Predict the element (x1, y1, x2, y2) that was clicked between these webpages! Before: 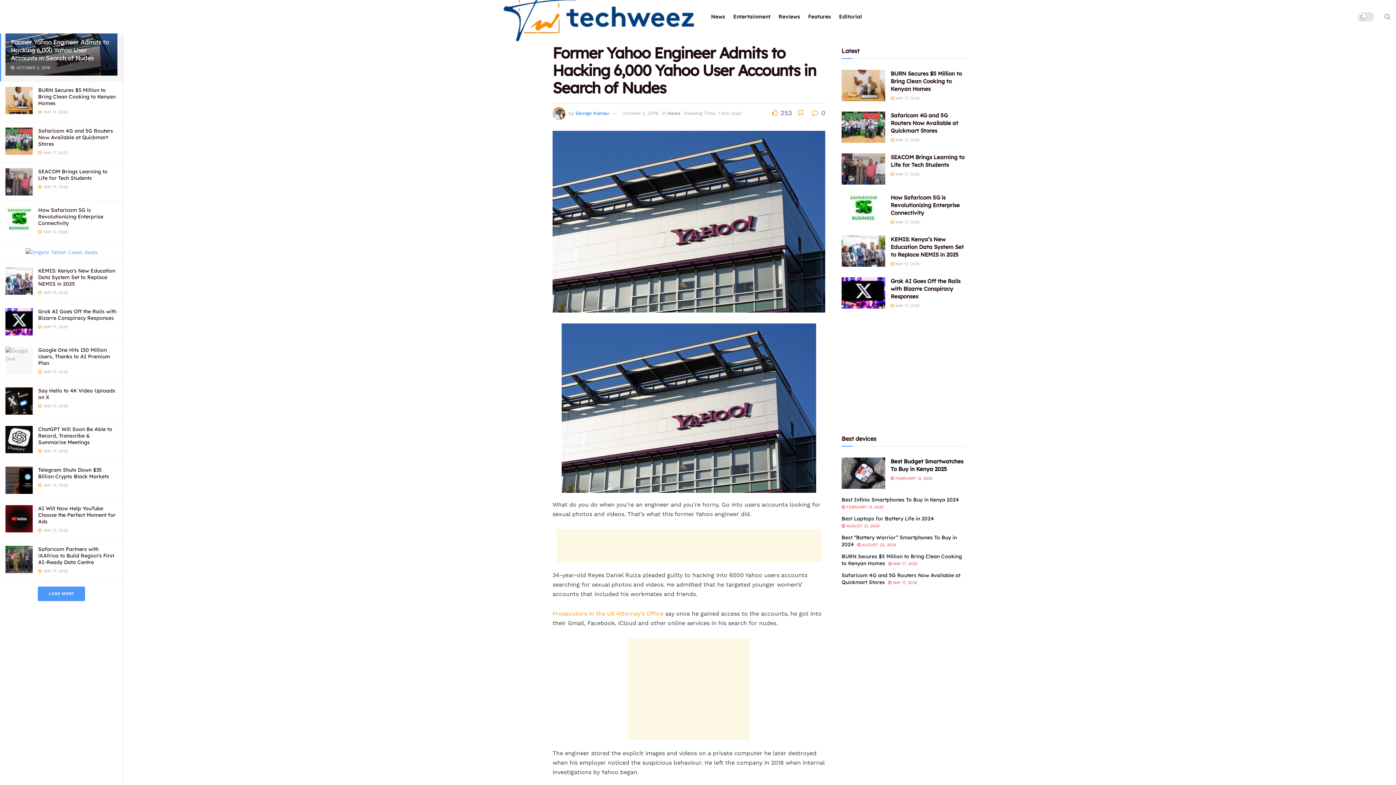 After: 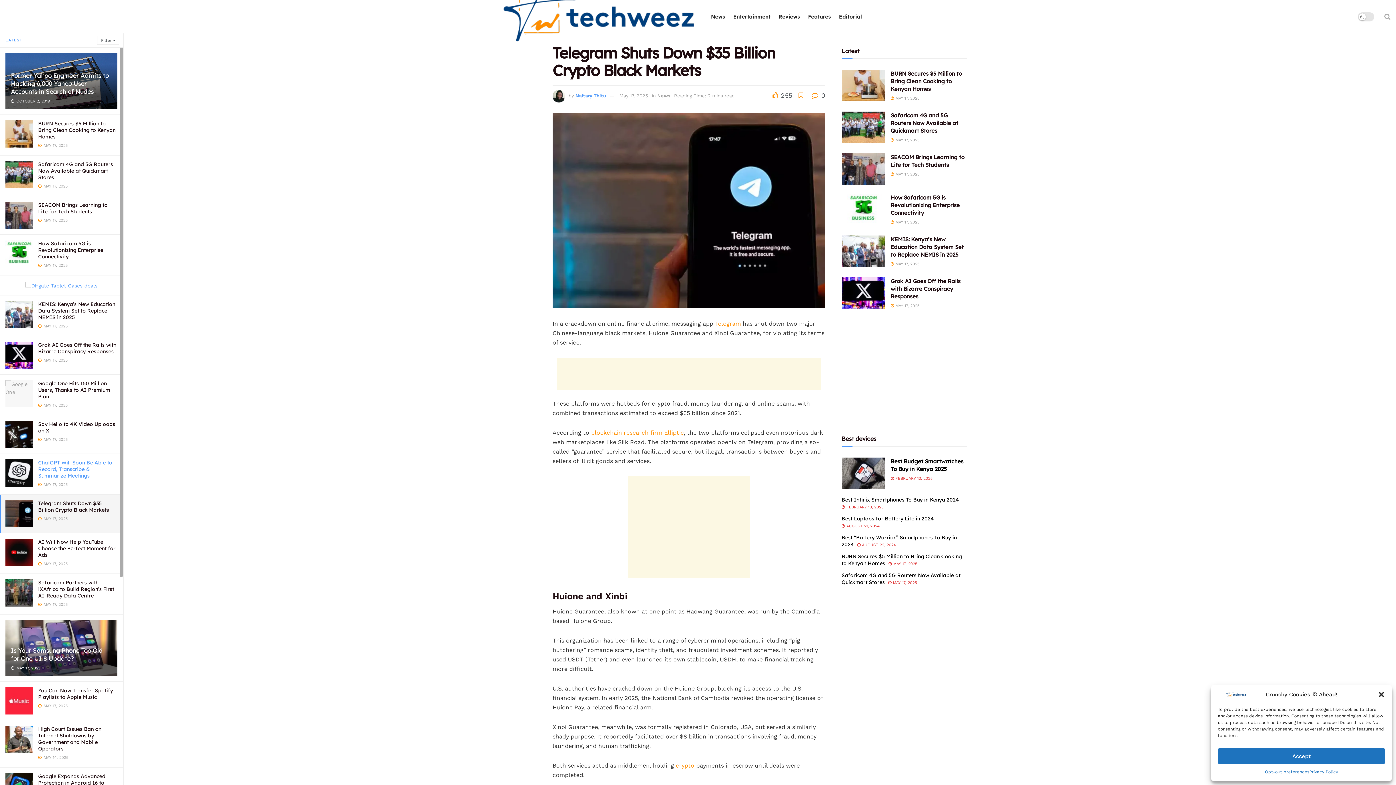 Action: bbox: (38, 466, 109, 479) label: Telegram Shuts Down $35 Billion Crypto Black Markets